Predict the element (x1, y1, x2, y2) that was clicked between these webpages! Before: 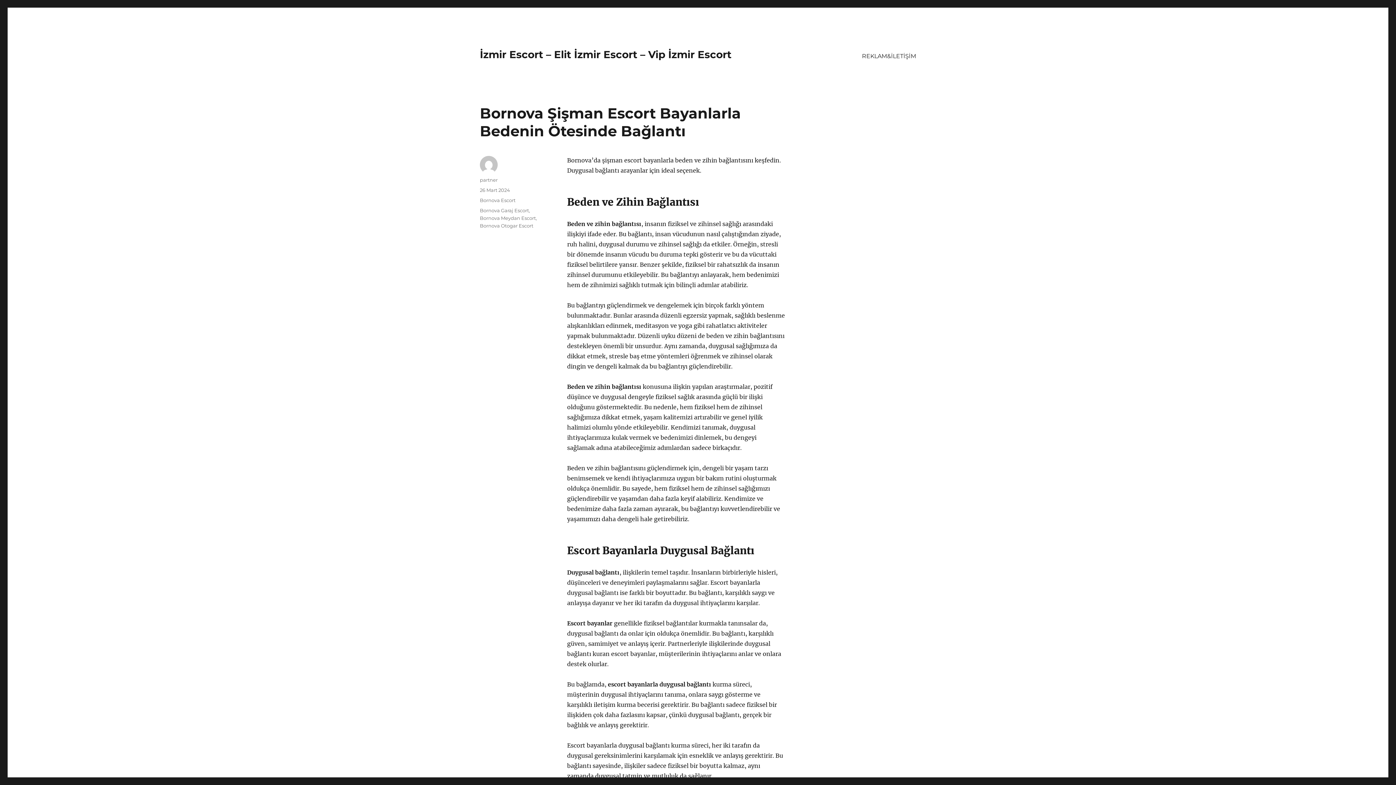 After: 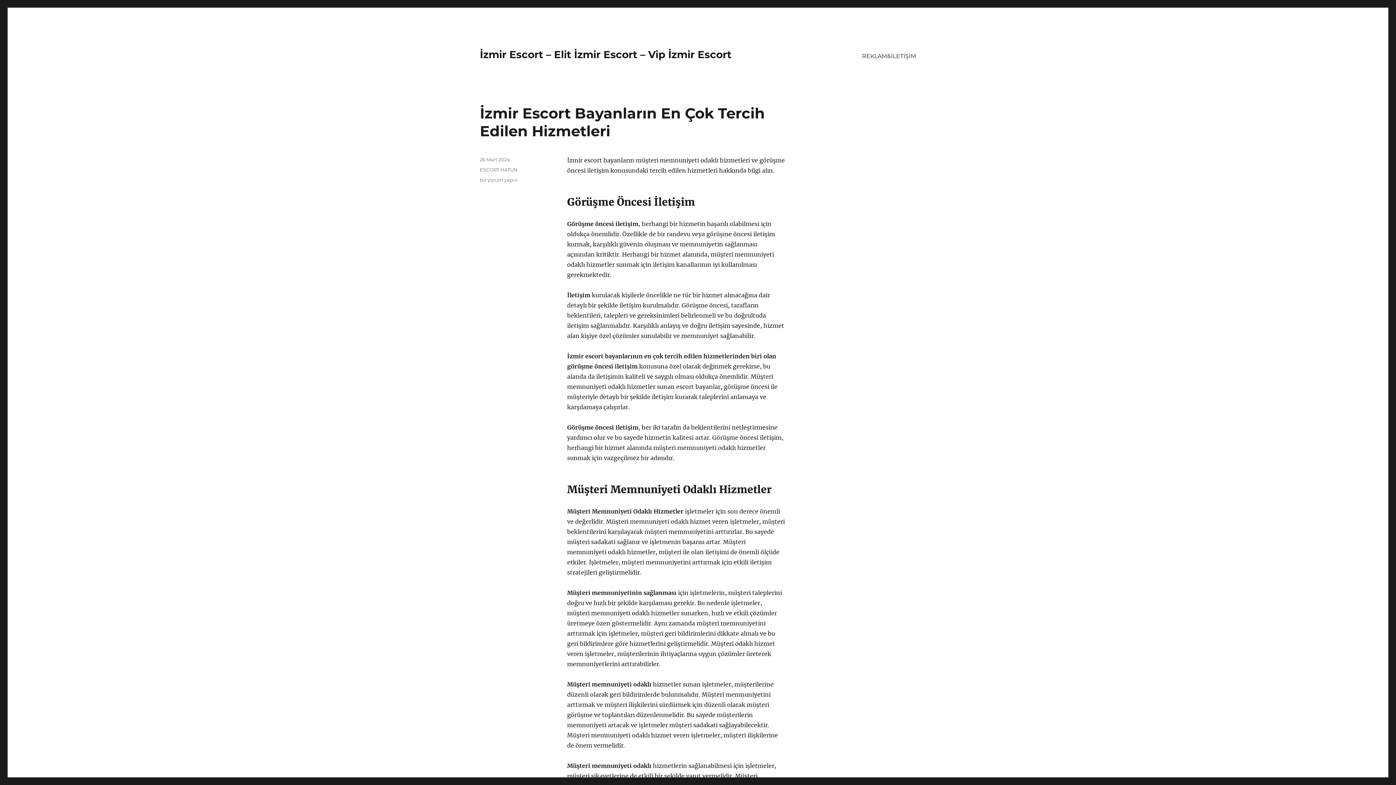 Action: bbox: (480, 48, 731, 60) label: İzmir Escort – Elit İzmir Escort – Vip İzmir Escort